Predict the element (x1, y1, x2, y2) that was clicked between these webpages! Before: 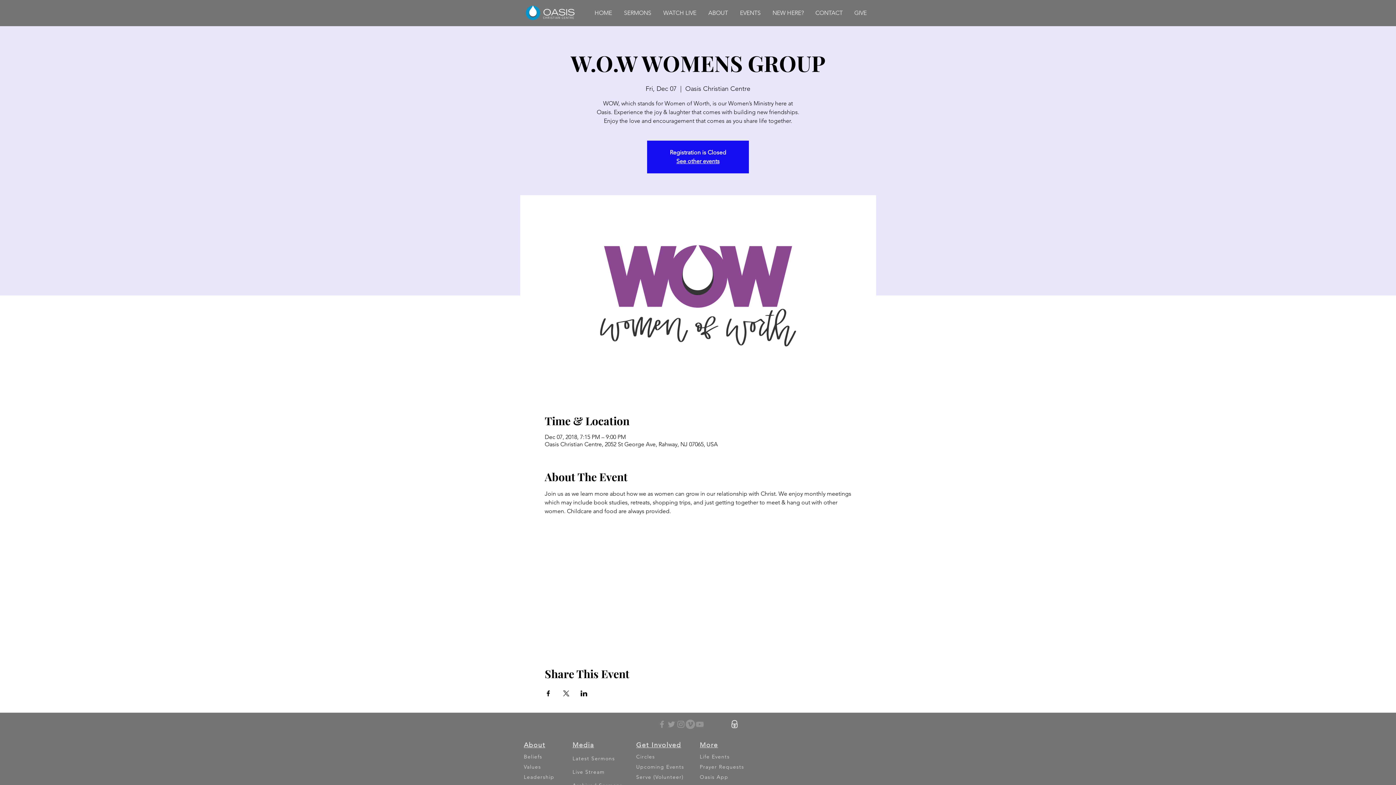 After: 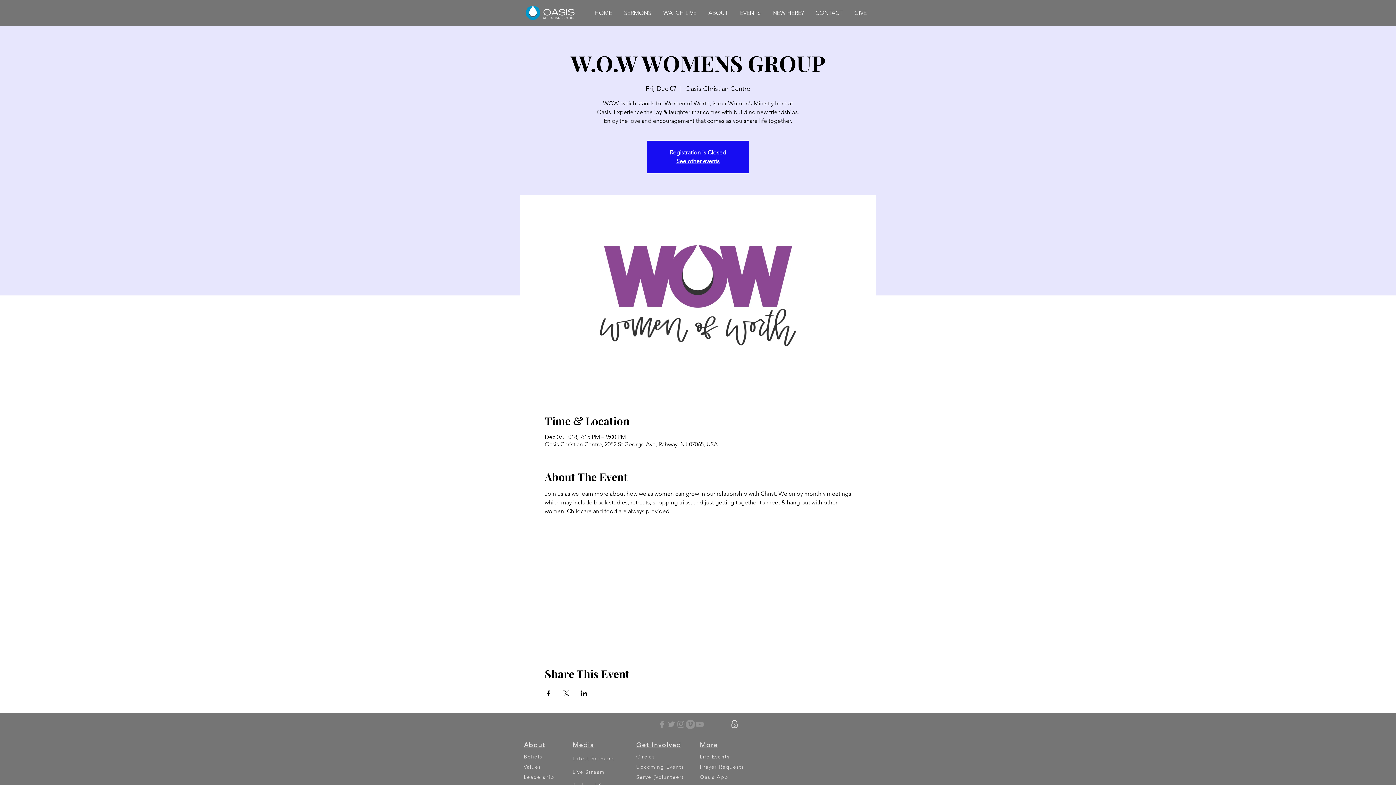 Action: label: GIVE bbox: (848, 4, 872, 22)